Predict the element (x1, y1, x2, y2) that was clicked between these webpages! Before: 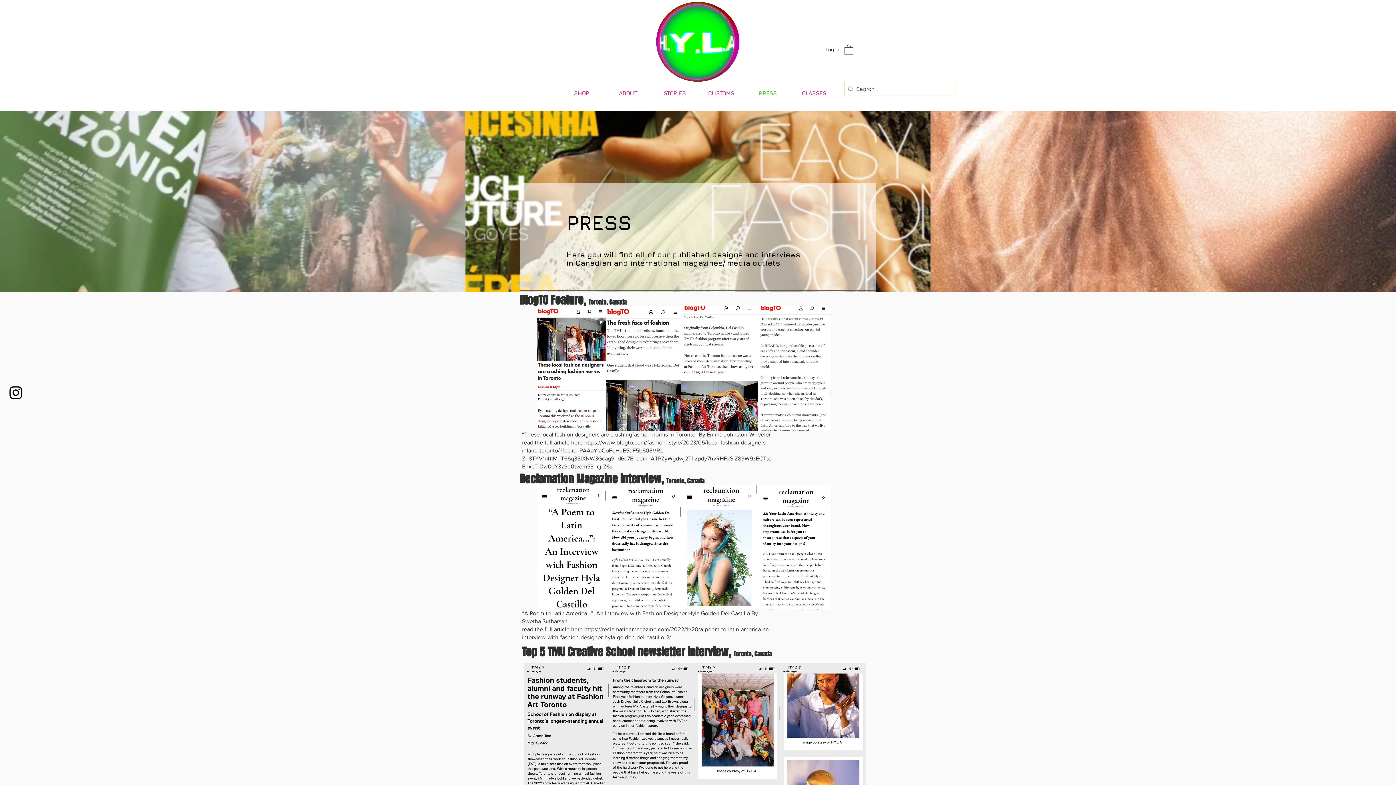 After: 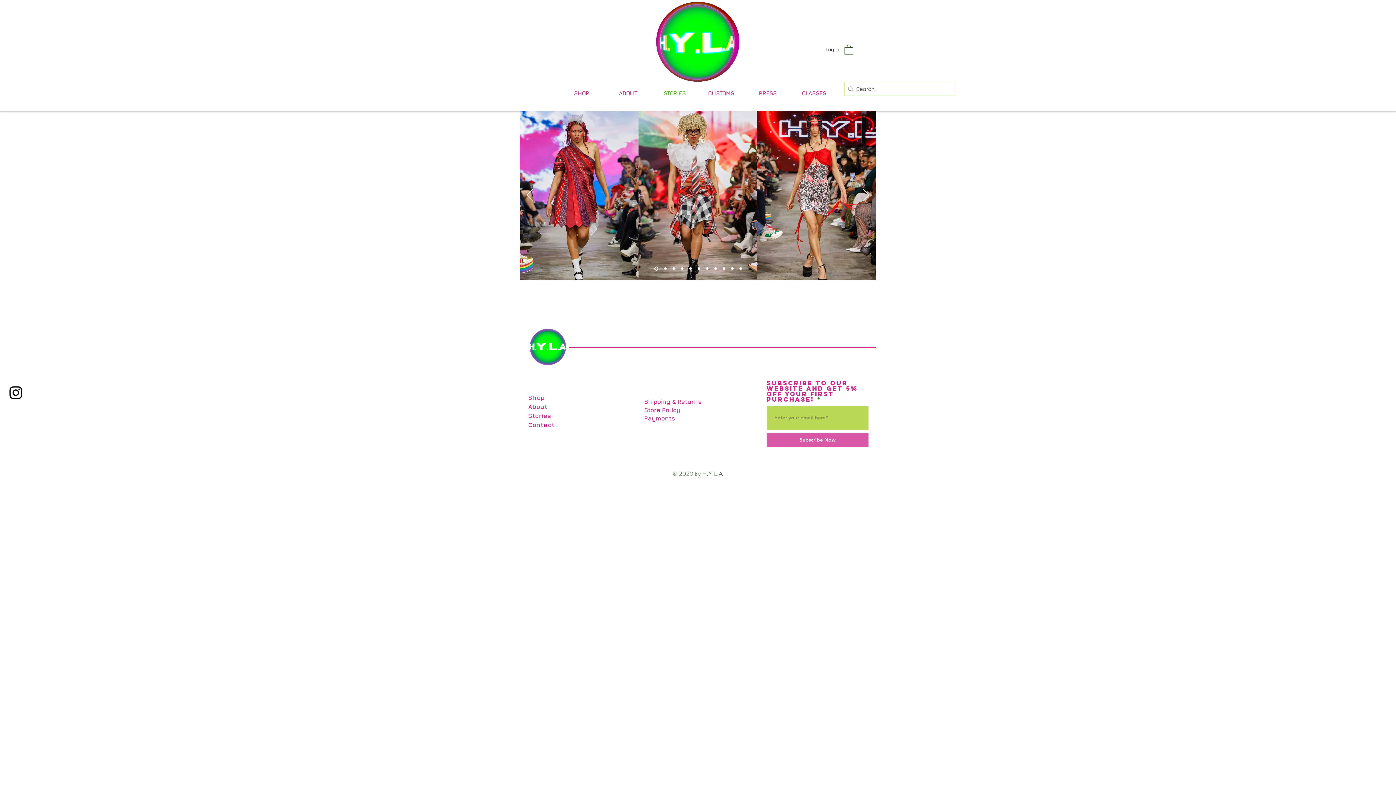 Action: label: STORIES bbox: (651, 84, 698, 102)